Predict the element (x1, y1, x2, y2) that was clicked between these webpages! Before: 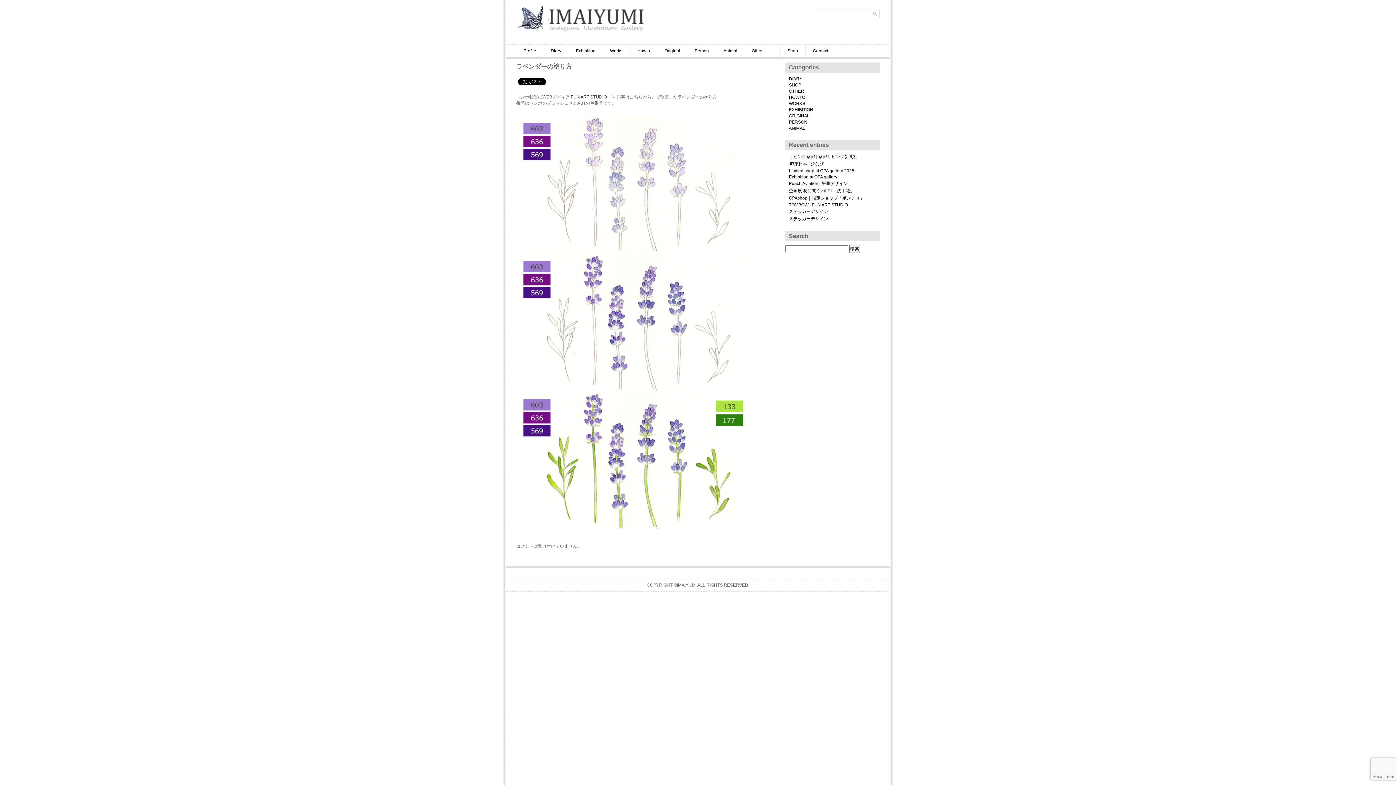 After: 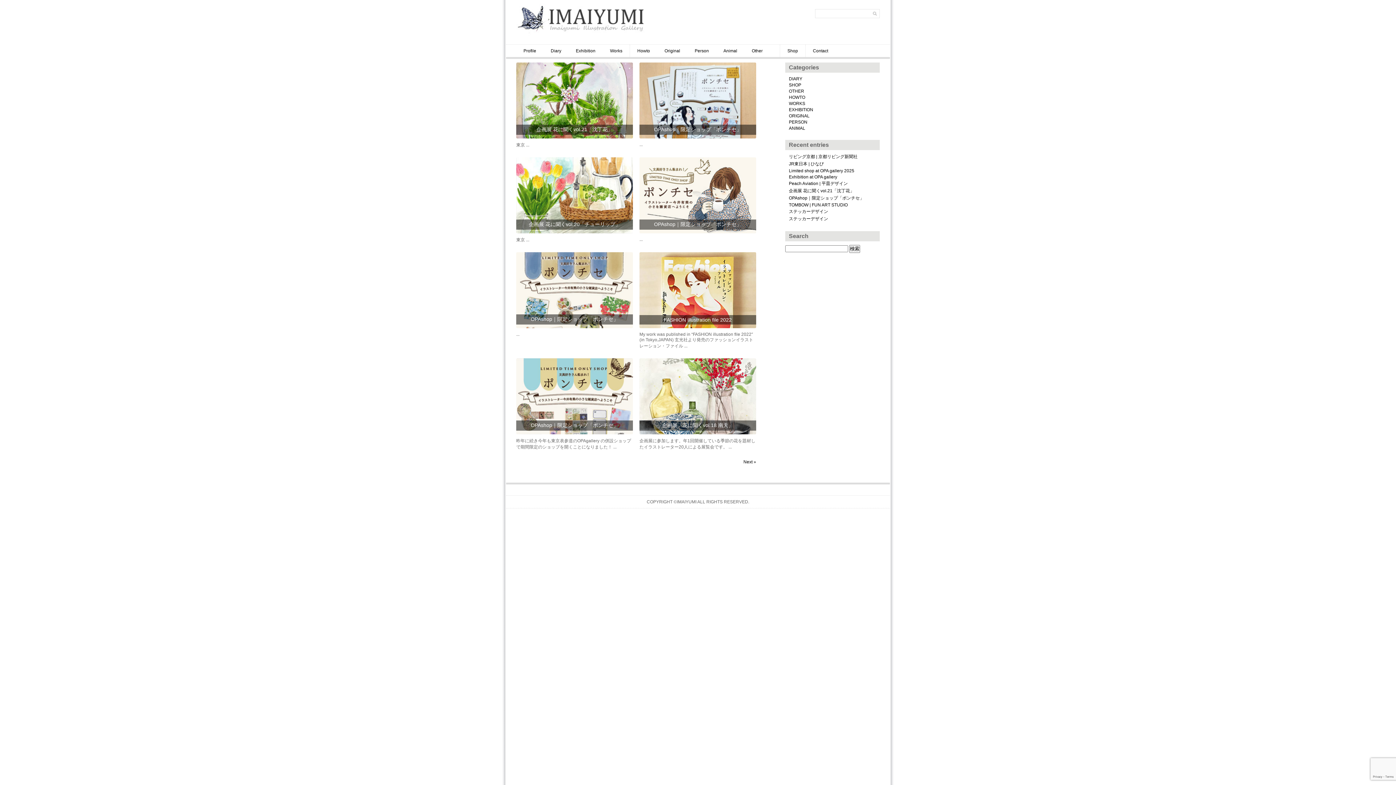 Action: label: Diary bbox: (547, 46, 565, 55)